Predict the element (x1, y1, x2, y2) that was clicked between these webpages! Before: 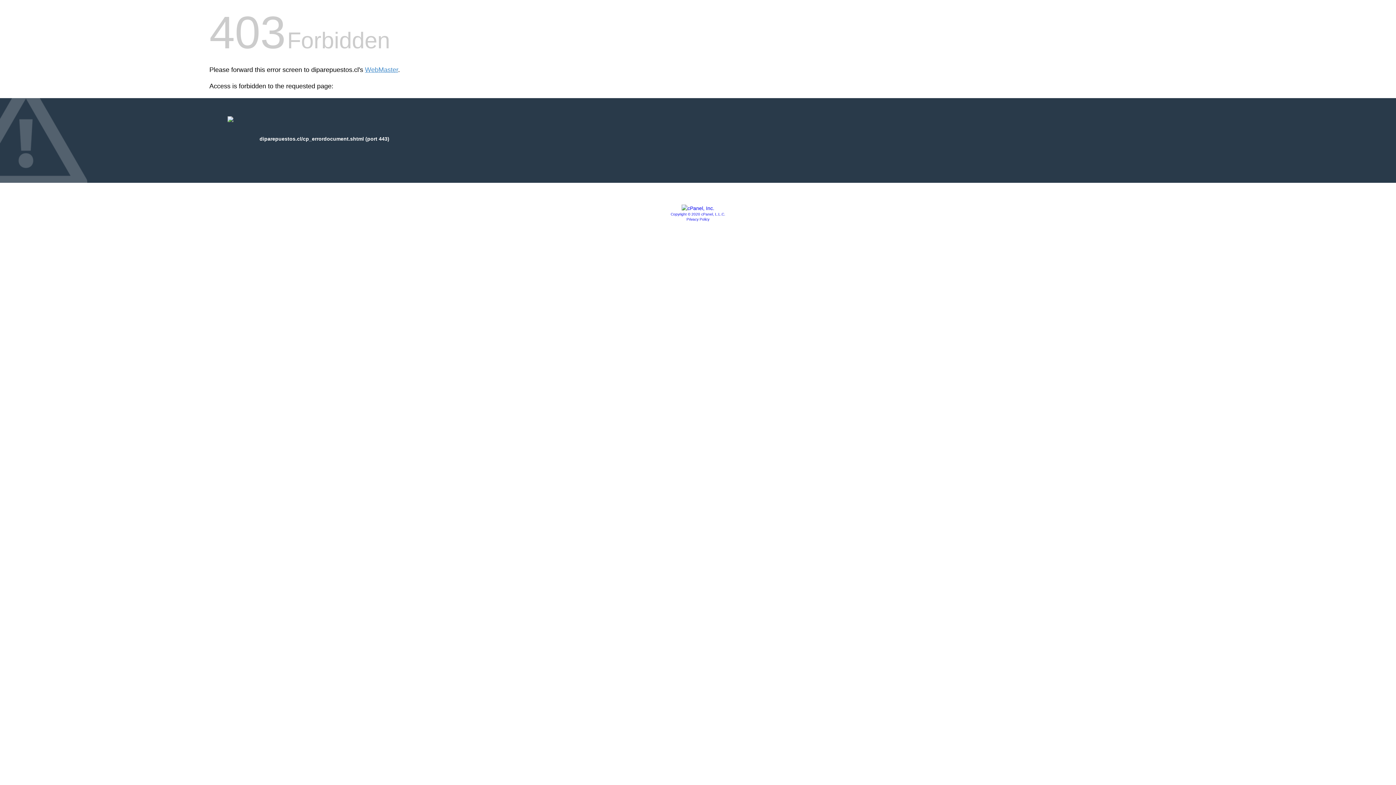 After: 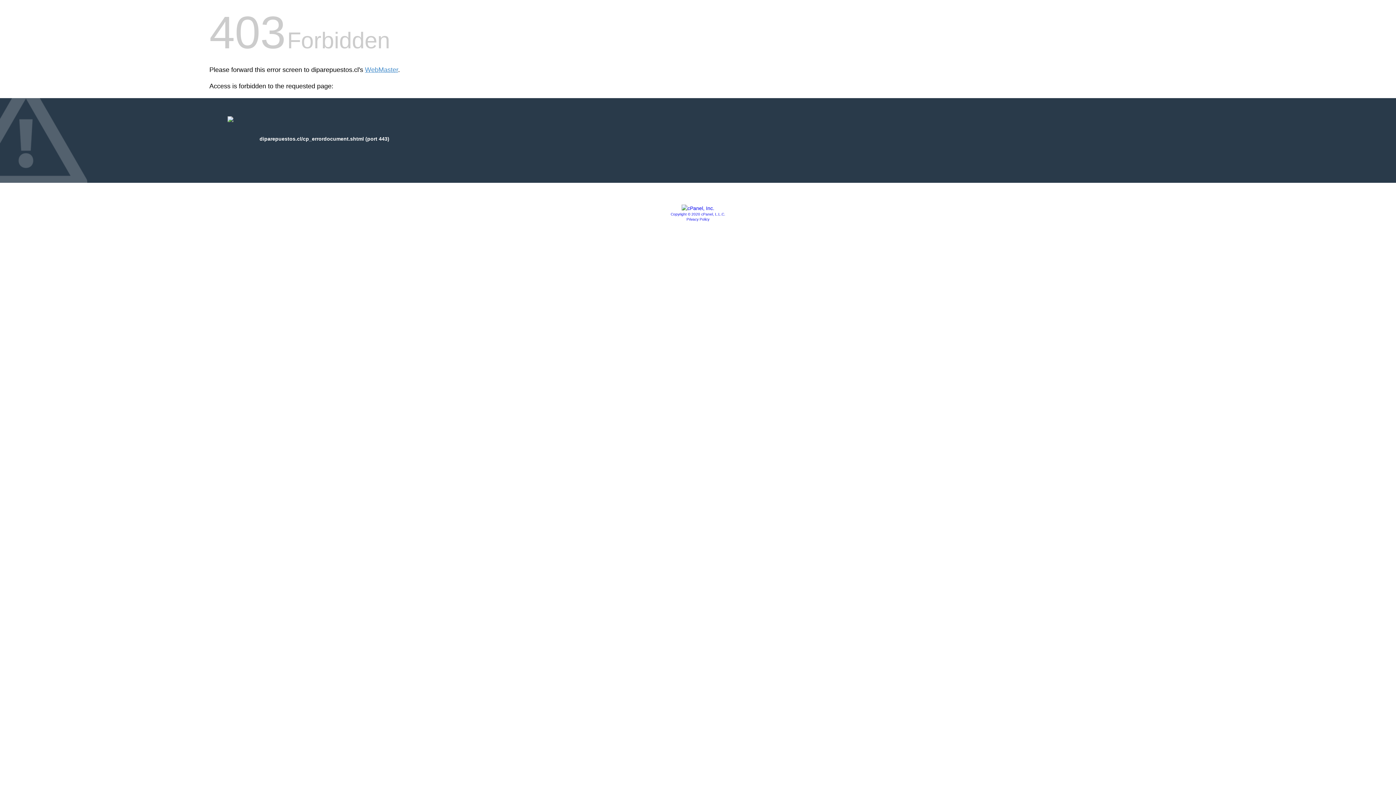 Action: bbox: (686, 217, 709, 221) label: Privacy Policy